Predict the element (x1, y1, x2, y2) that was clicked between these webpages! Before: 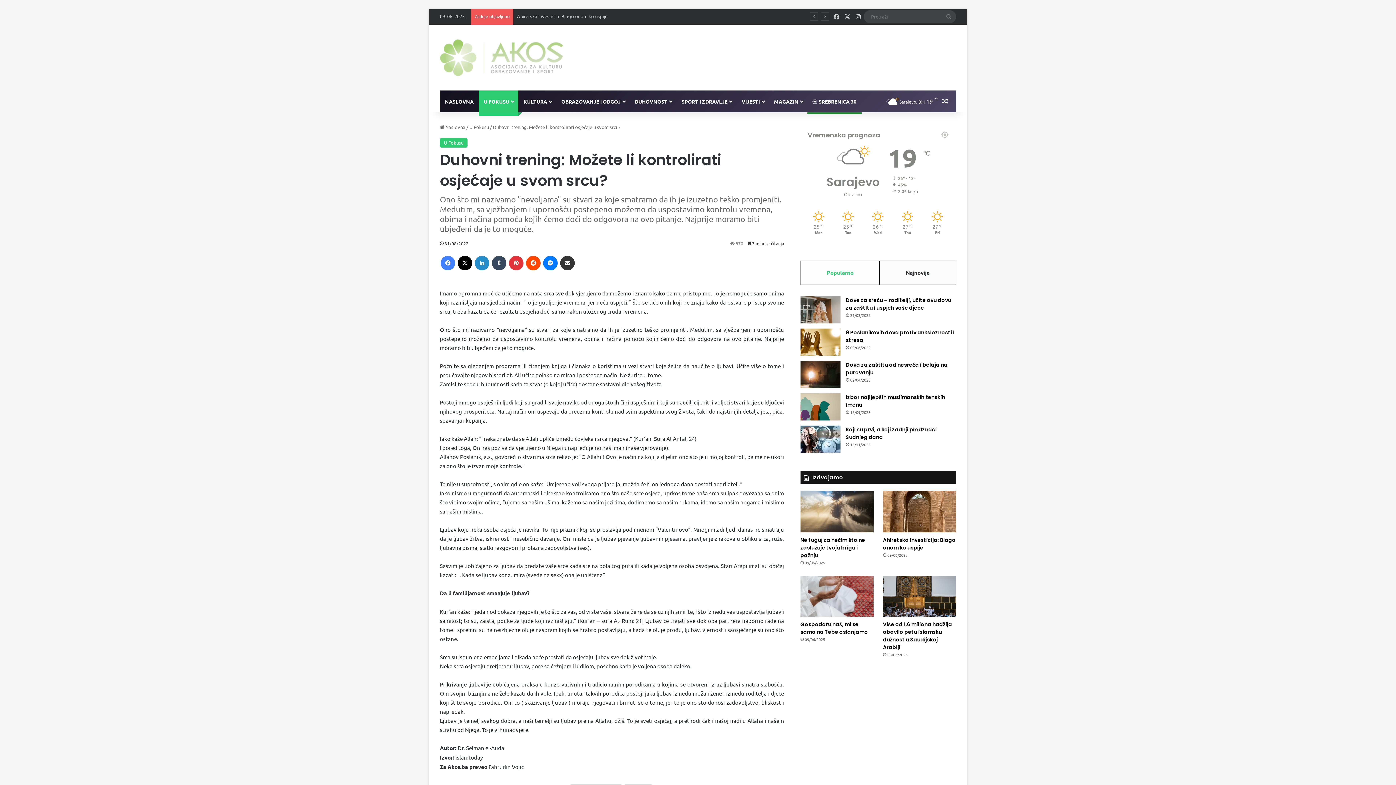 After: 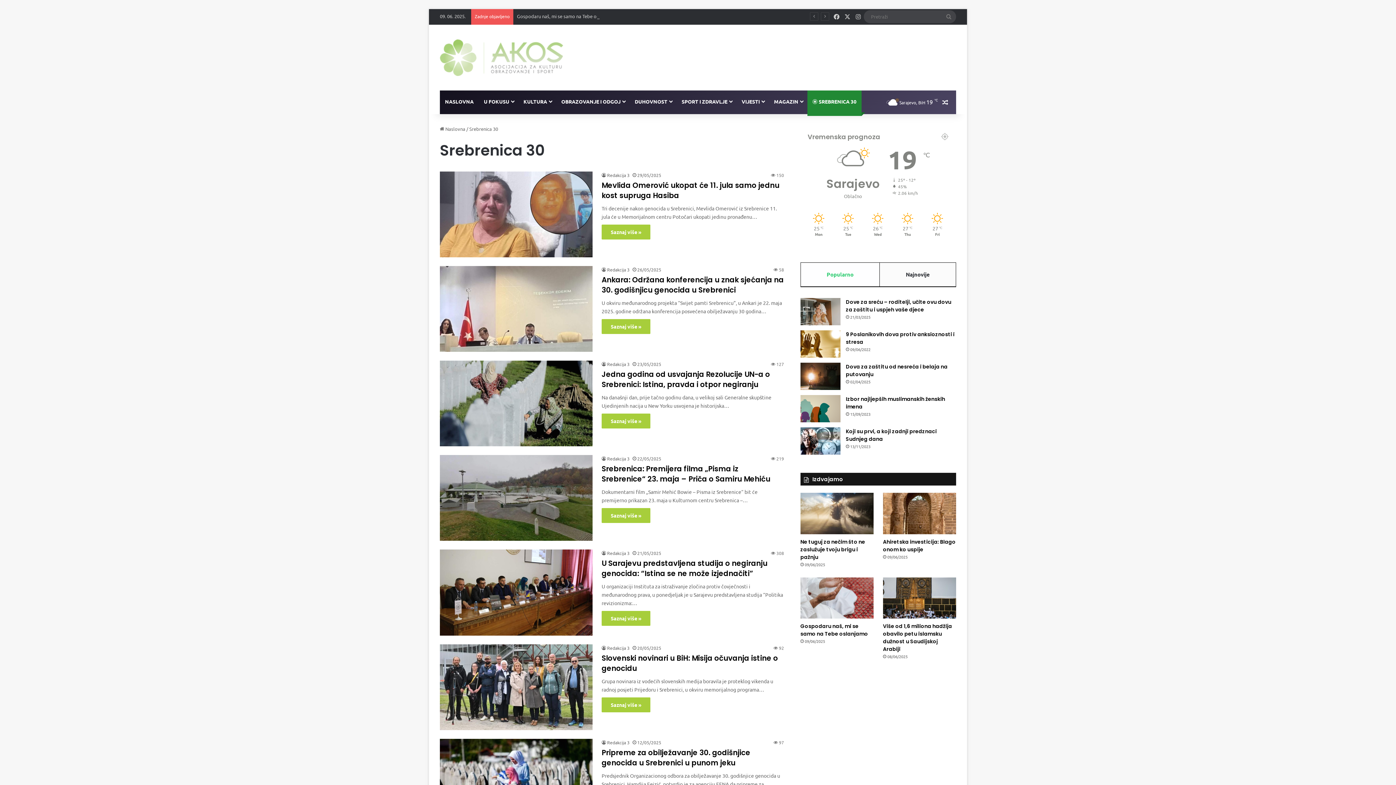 Action: bbox: (807, 90, 861, 112) label:  SREBRENICA 30